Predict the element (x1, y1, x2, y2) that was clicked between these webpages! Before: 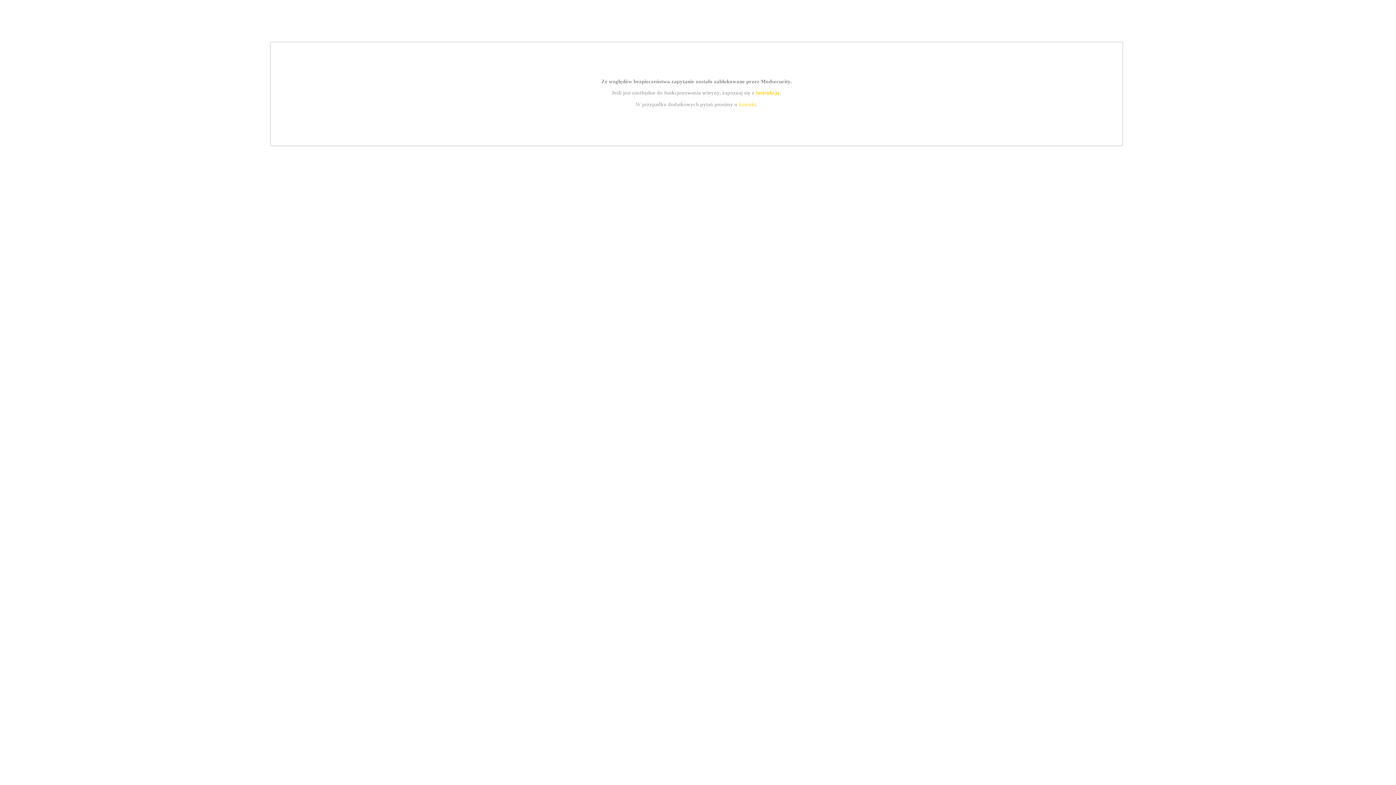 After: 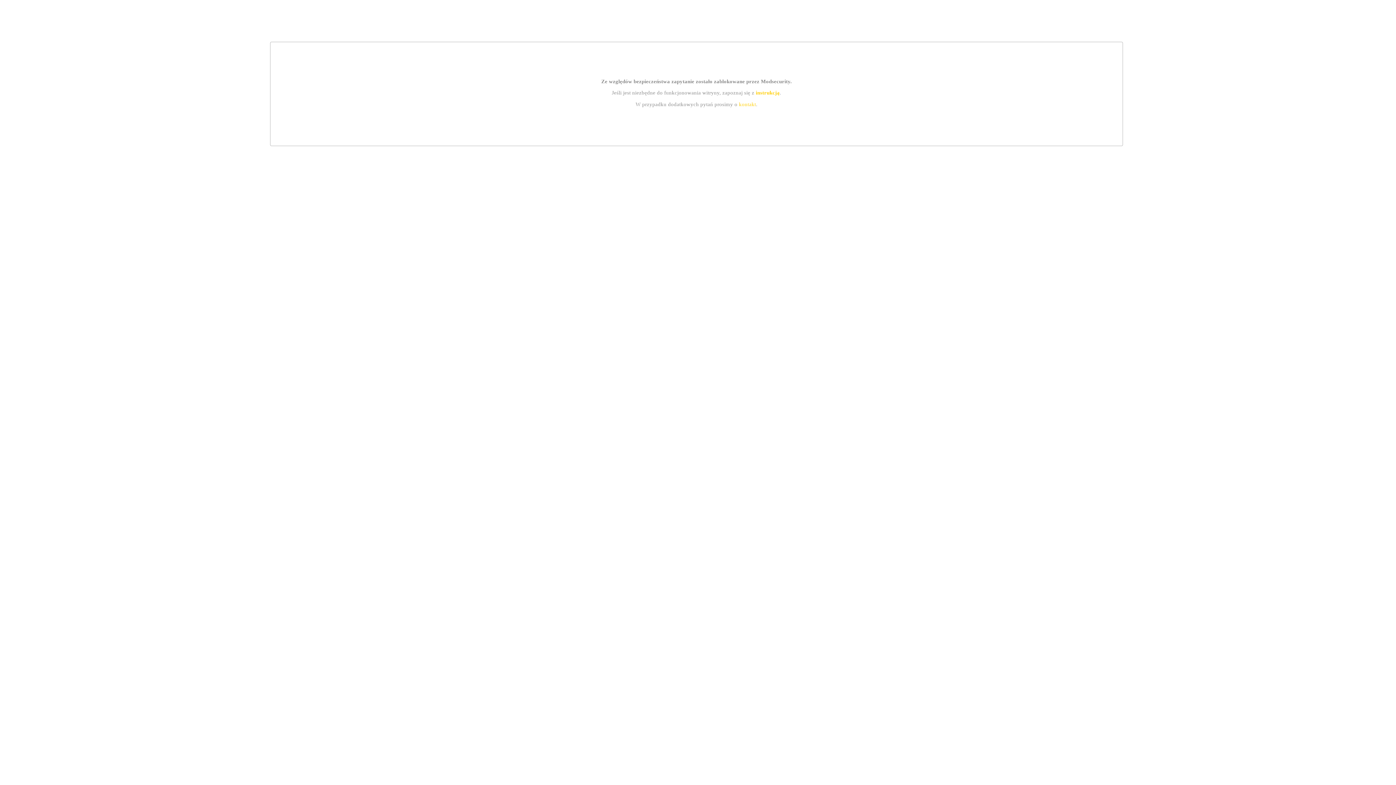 Action: bbox: (739, 101, 756, 107) label: kontakt